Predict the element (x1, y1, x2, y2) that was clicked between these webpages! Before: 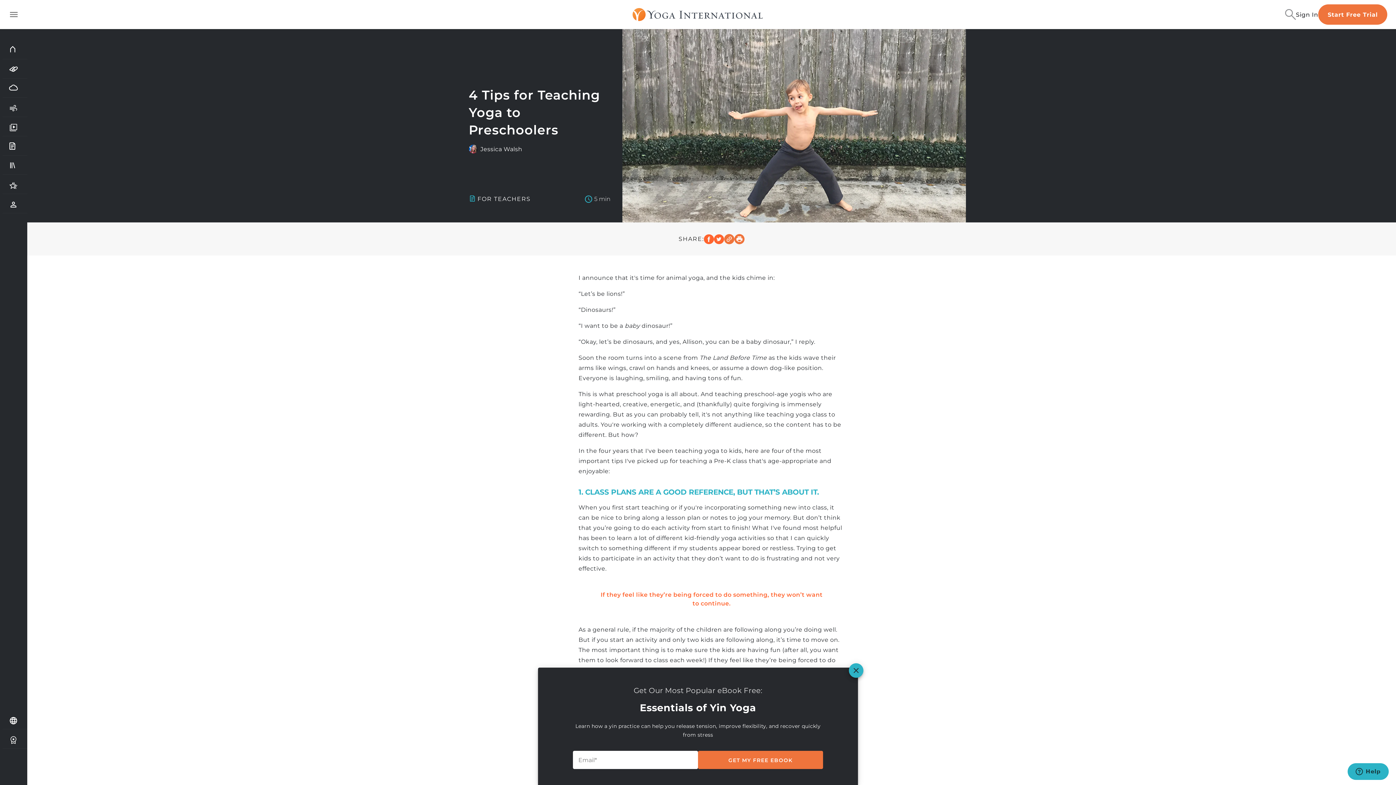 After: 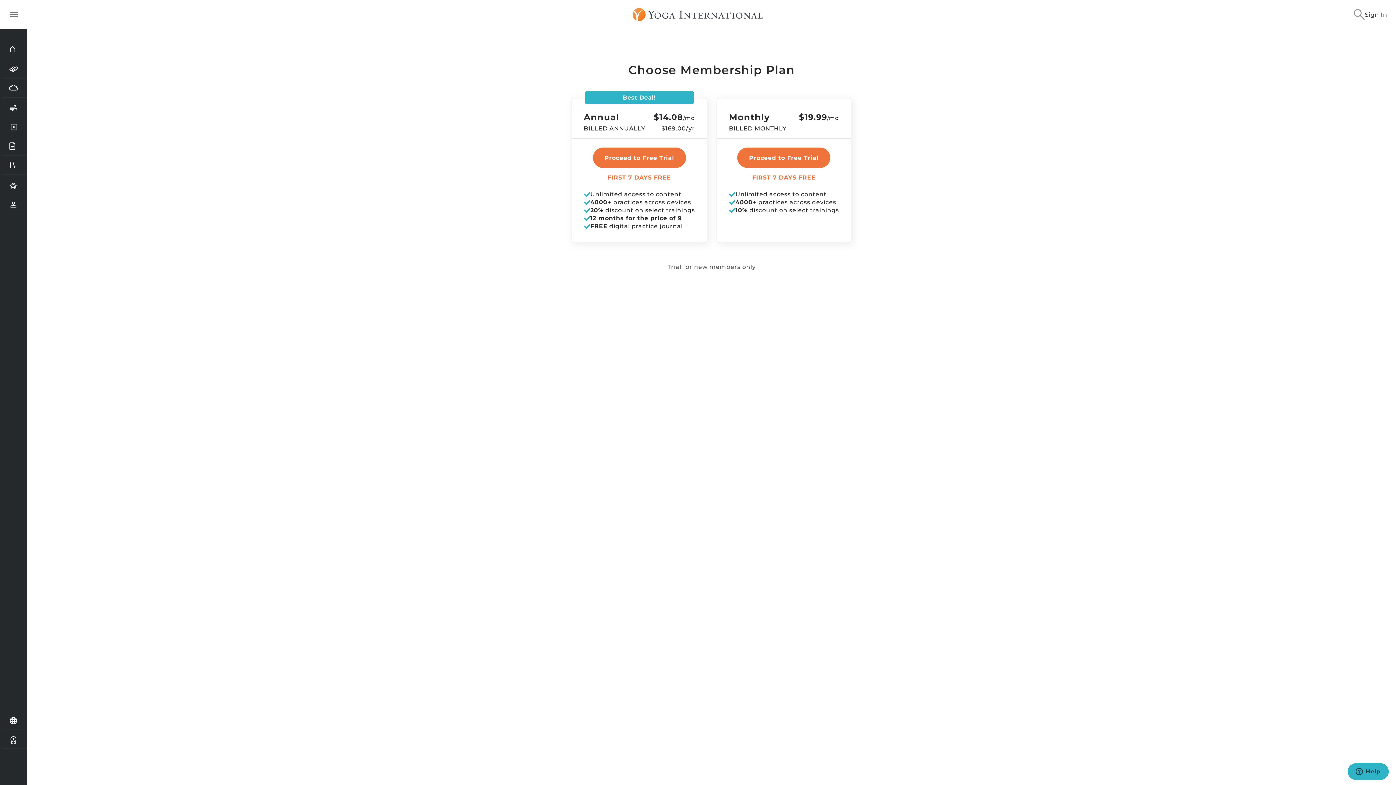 Action: bbox: (1318, 4, 1387, 24) label: Start free trial